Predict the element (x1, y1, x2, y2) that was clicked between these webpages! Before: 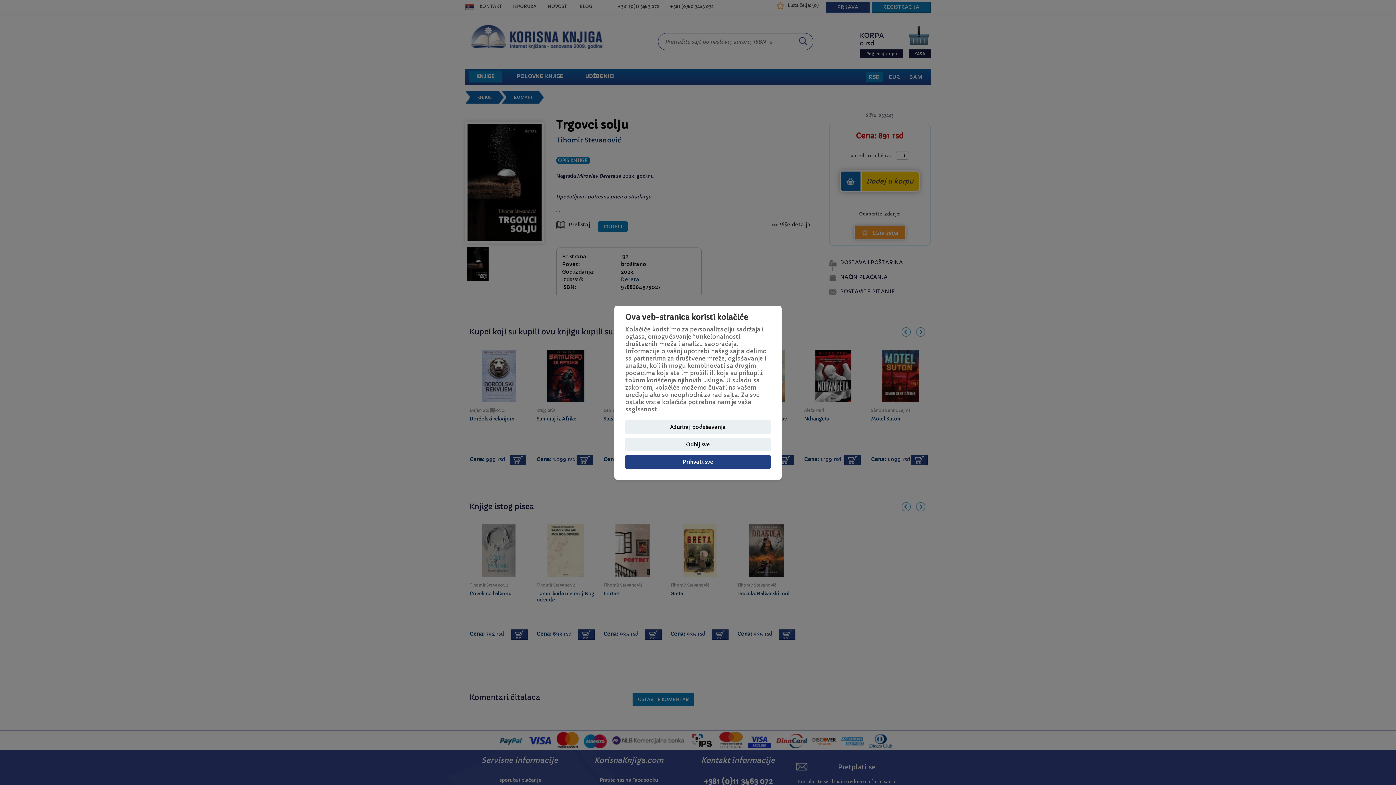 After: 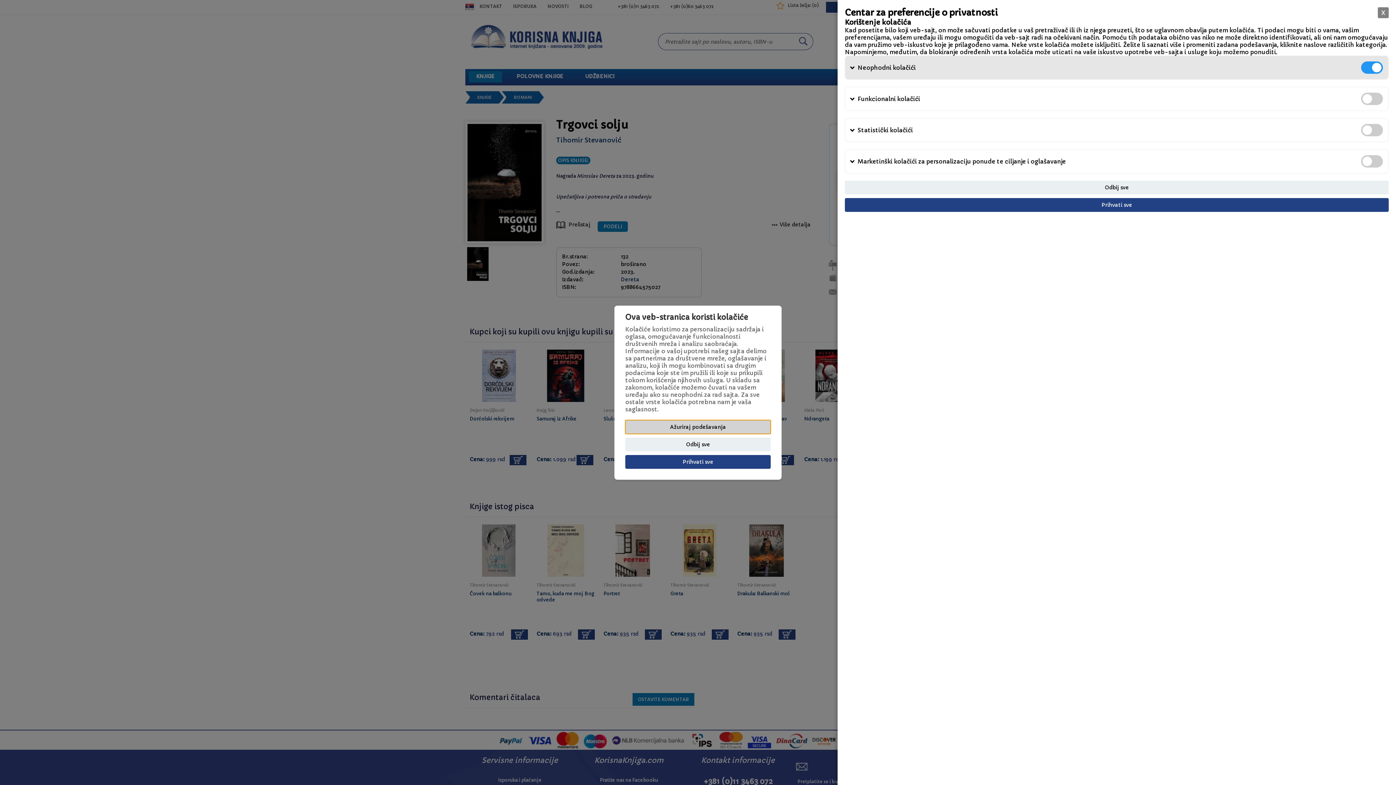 Action: label: Ažuriraj podešavanja bbox: (625, 420, 770, 434)